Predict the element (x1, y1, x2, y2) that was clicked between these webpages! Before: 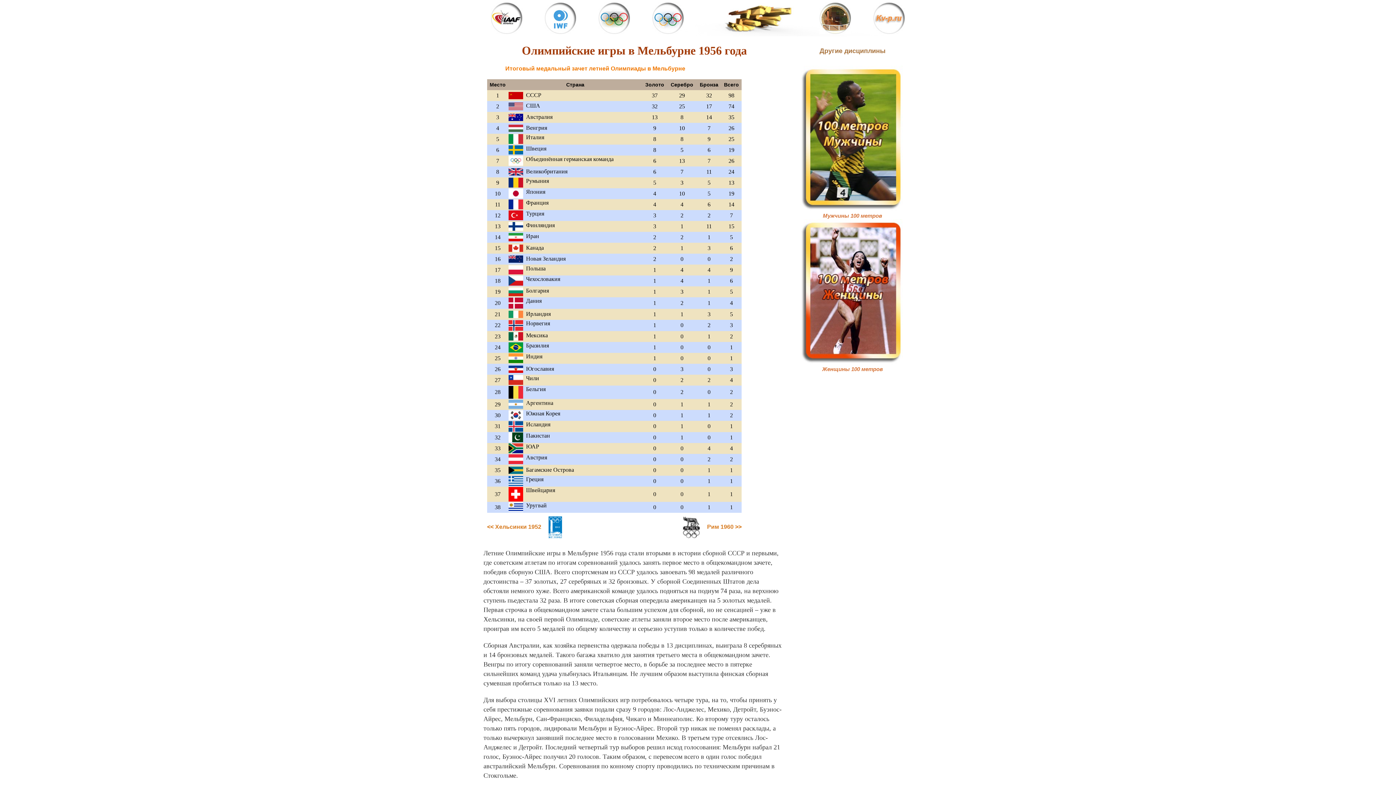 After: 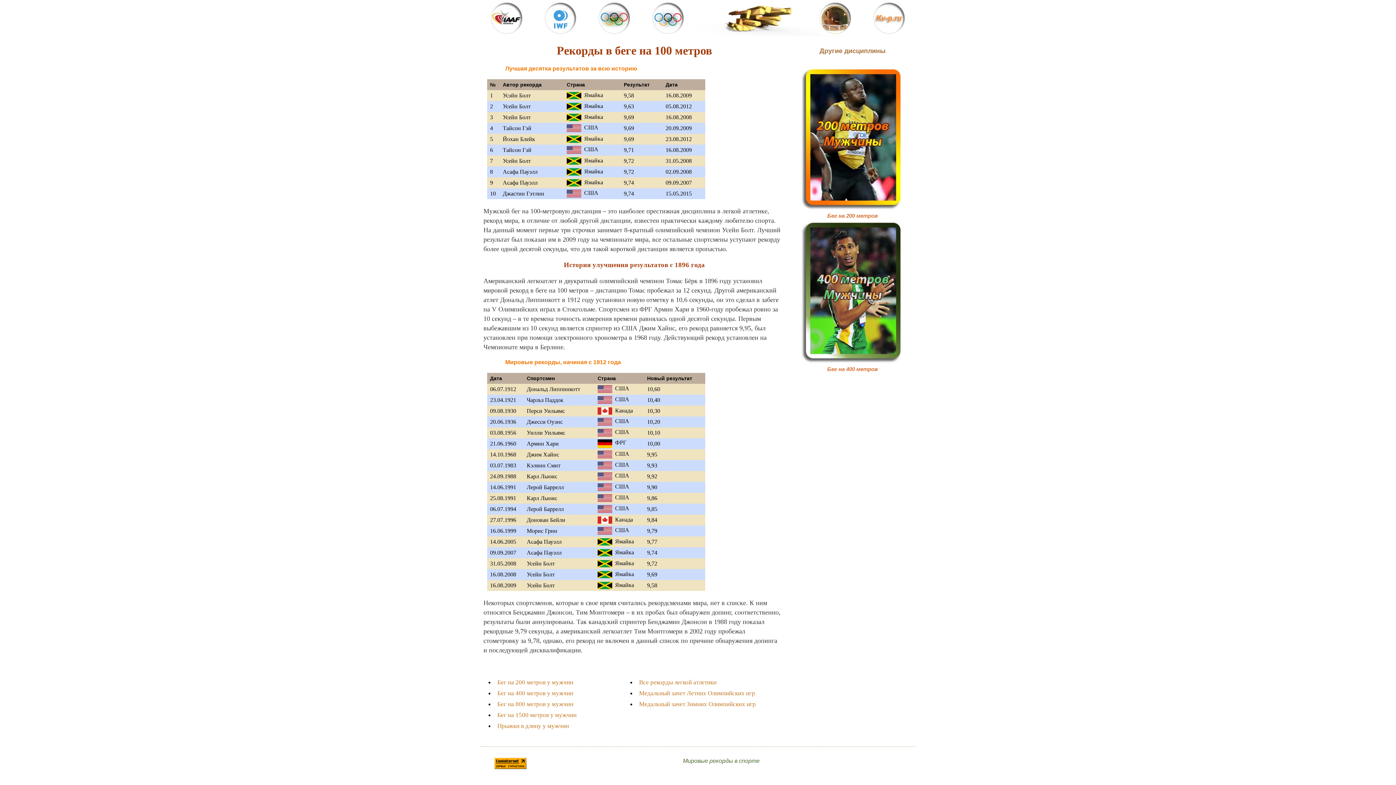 Action: bbox: (823, 212, 882, 218) label: Мужчины 100 метров